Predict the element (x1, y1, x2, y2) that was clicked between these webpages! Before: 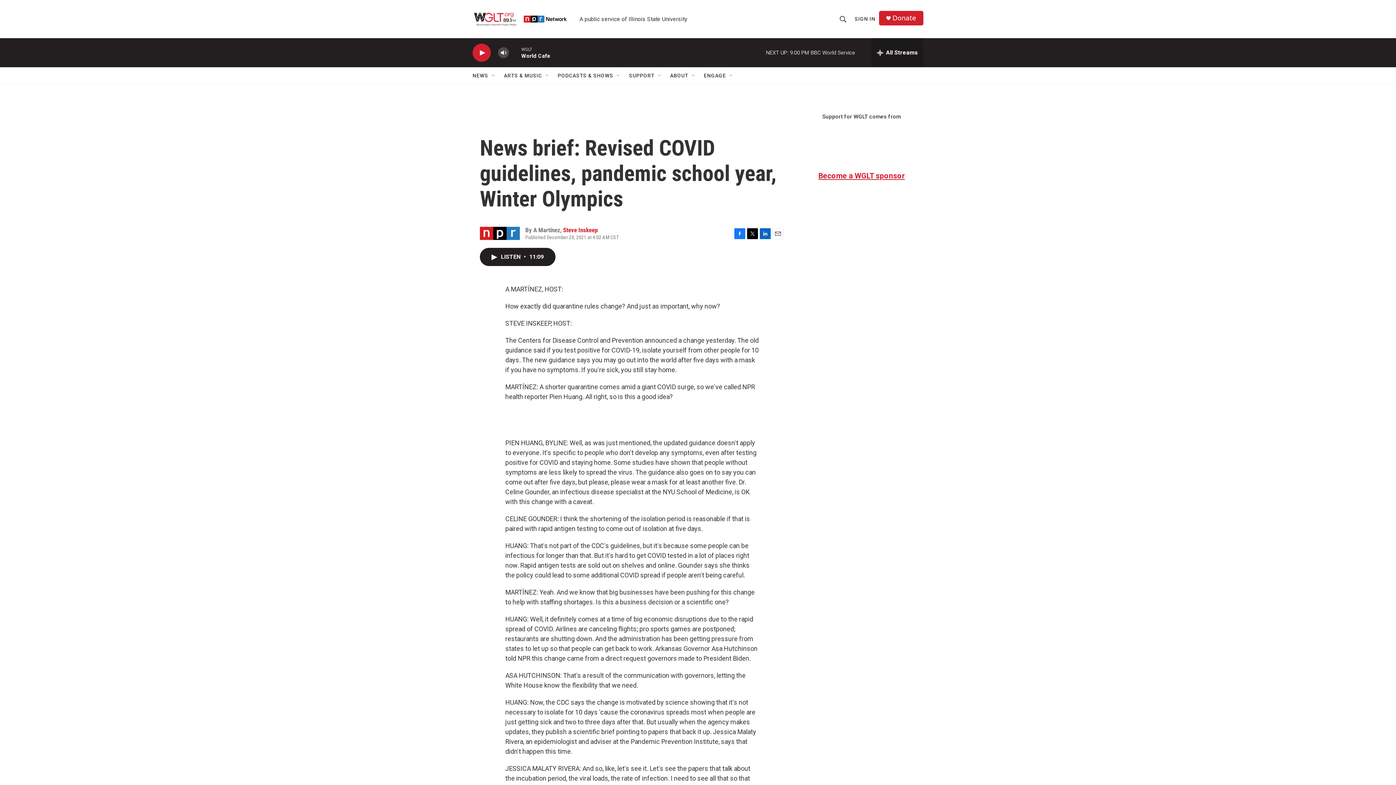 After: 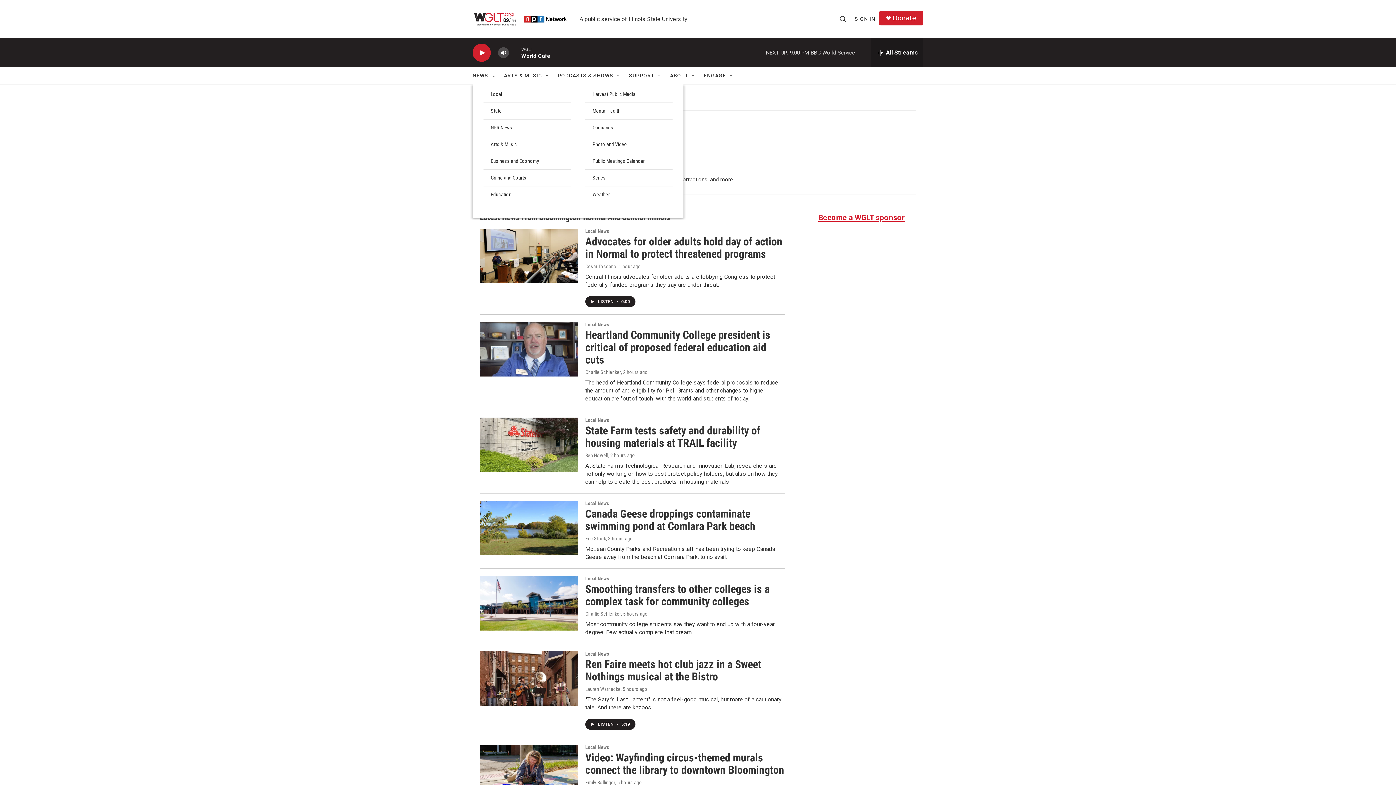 Action: bbox: (472, 67, 489, 84) label: NEWS